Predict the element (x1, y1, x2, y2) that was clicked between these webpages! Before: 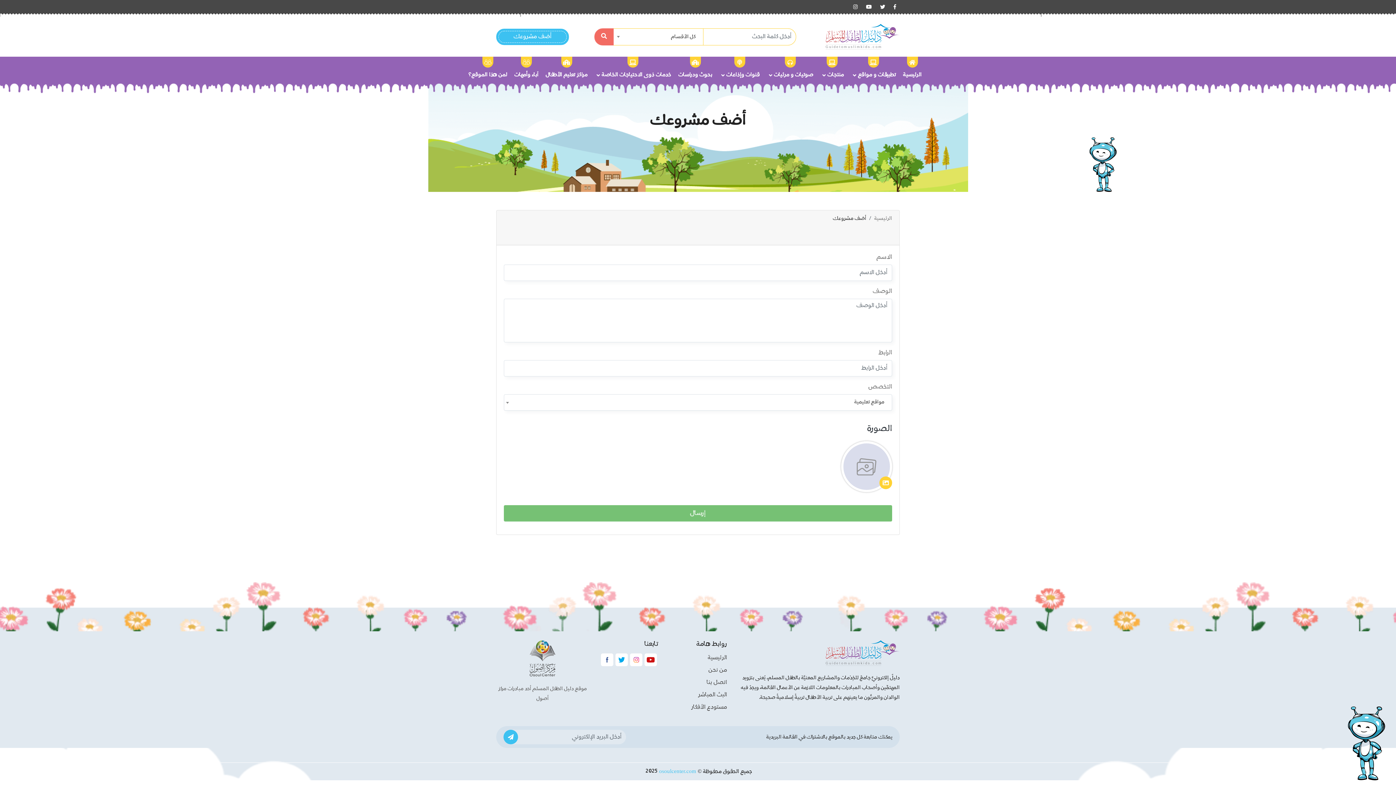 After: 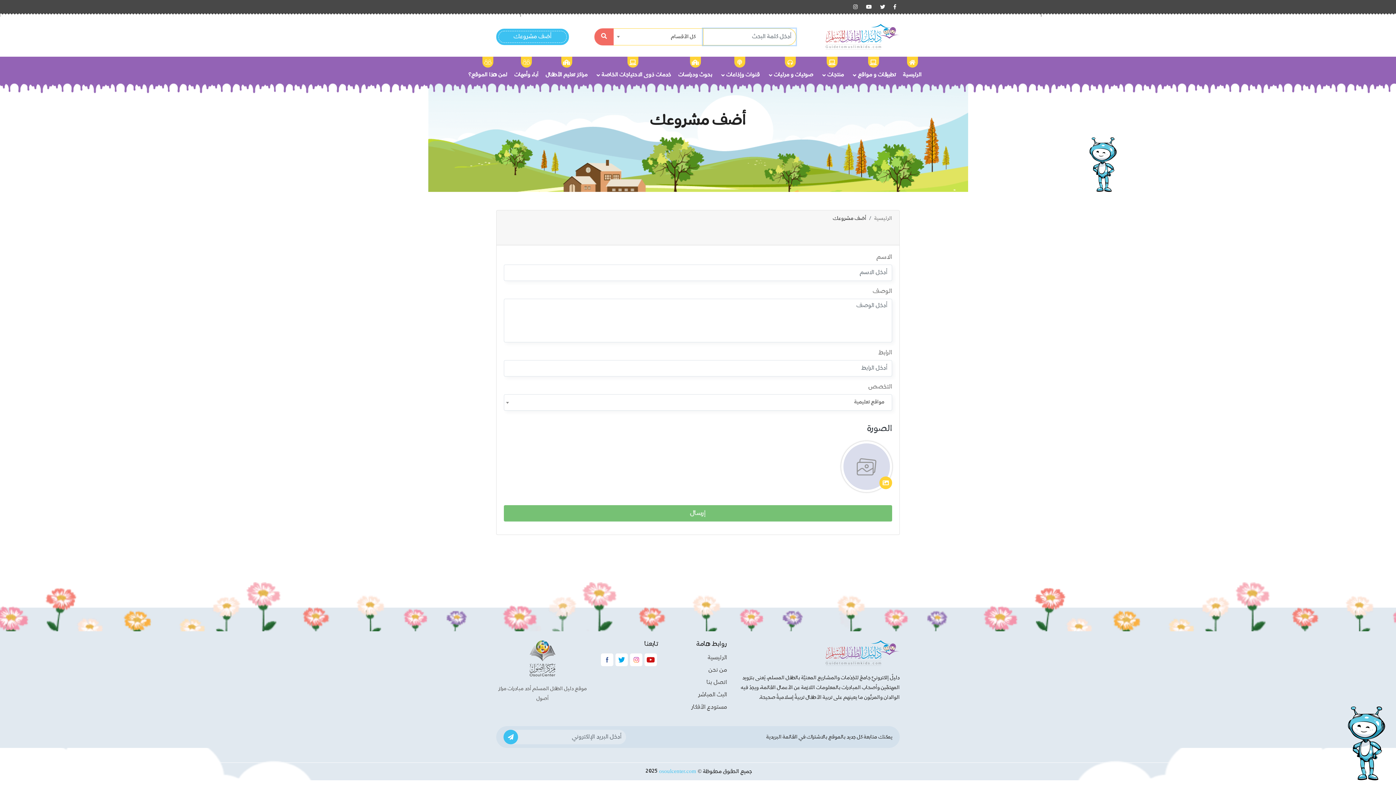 Action: bbox: (594, 28, 613, 45)